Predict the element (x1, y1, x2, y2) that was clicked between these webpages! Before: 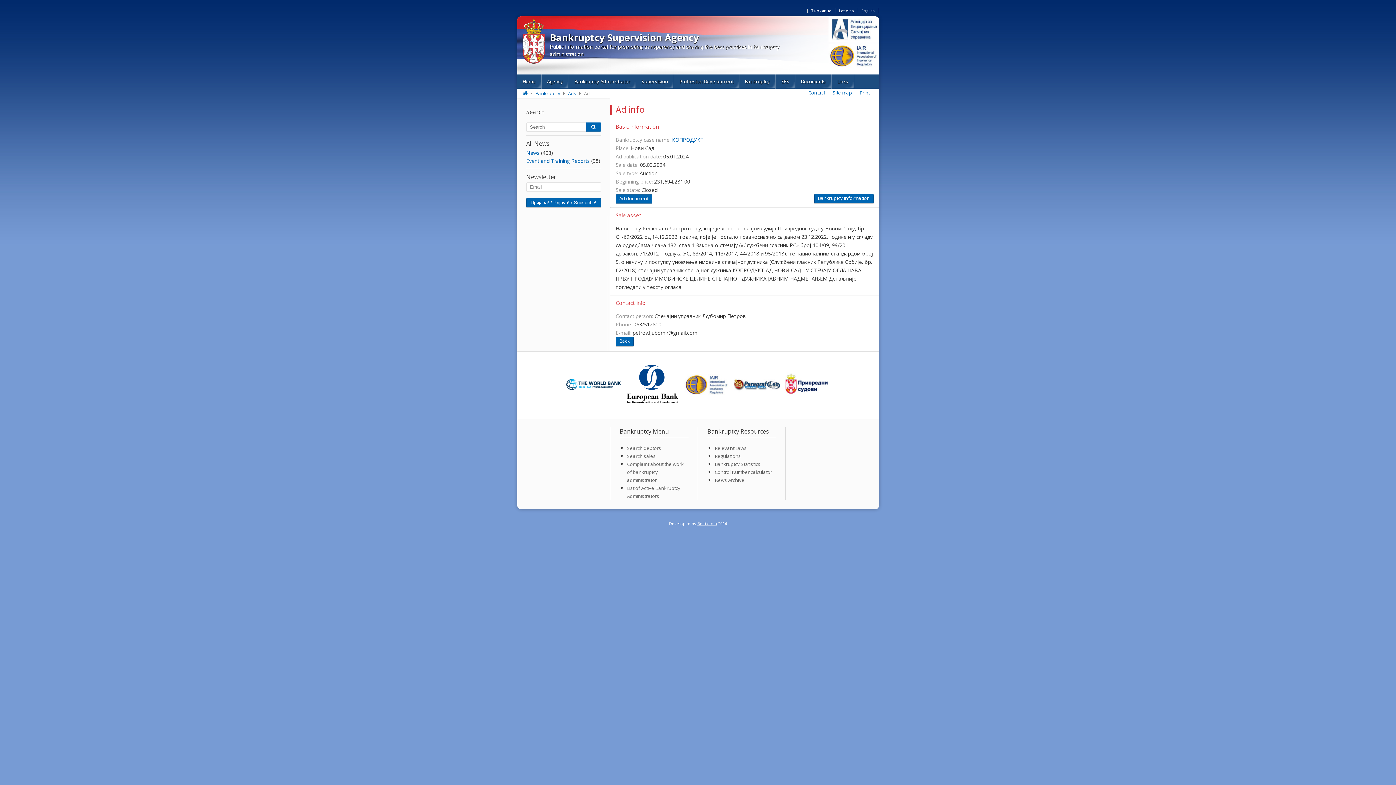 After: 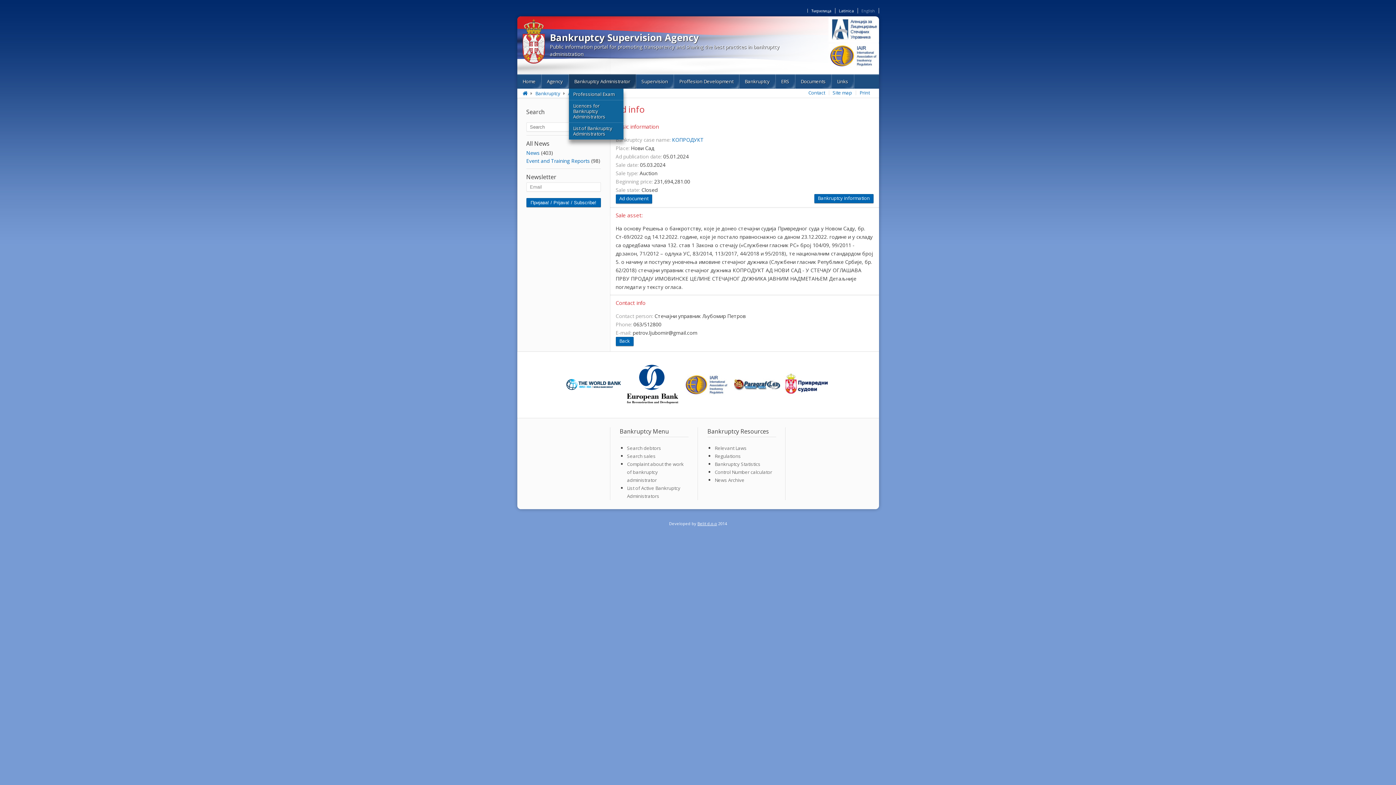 Action: label: Bankruptcy Administrator bbox: (568, 74, 635, 88)